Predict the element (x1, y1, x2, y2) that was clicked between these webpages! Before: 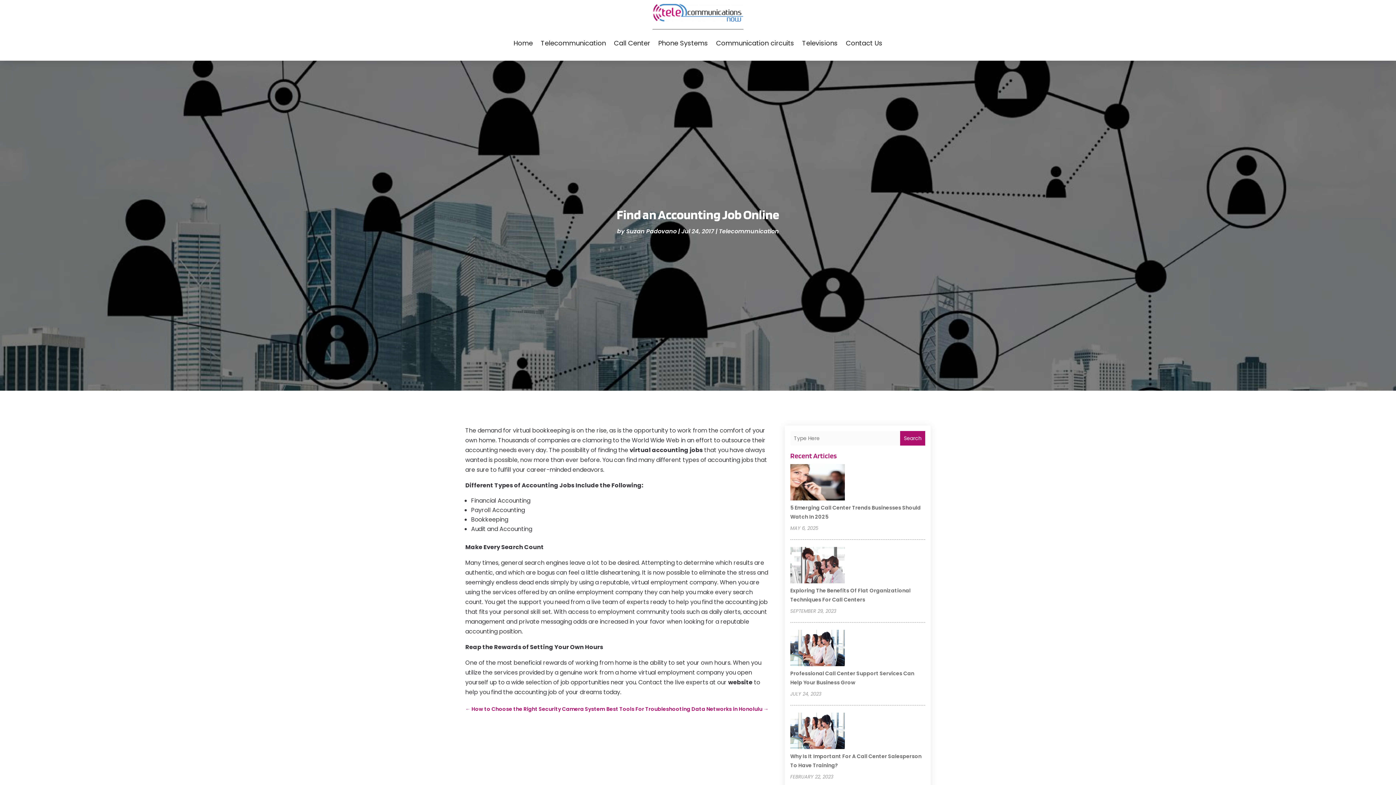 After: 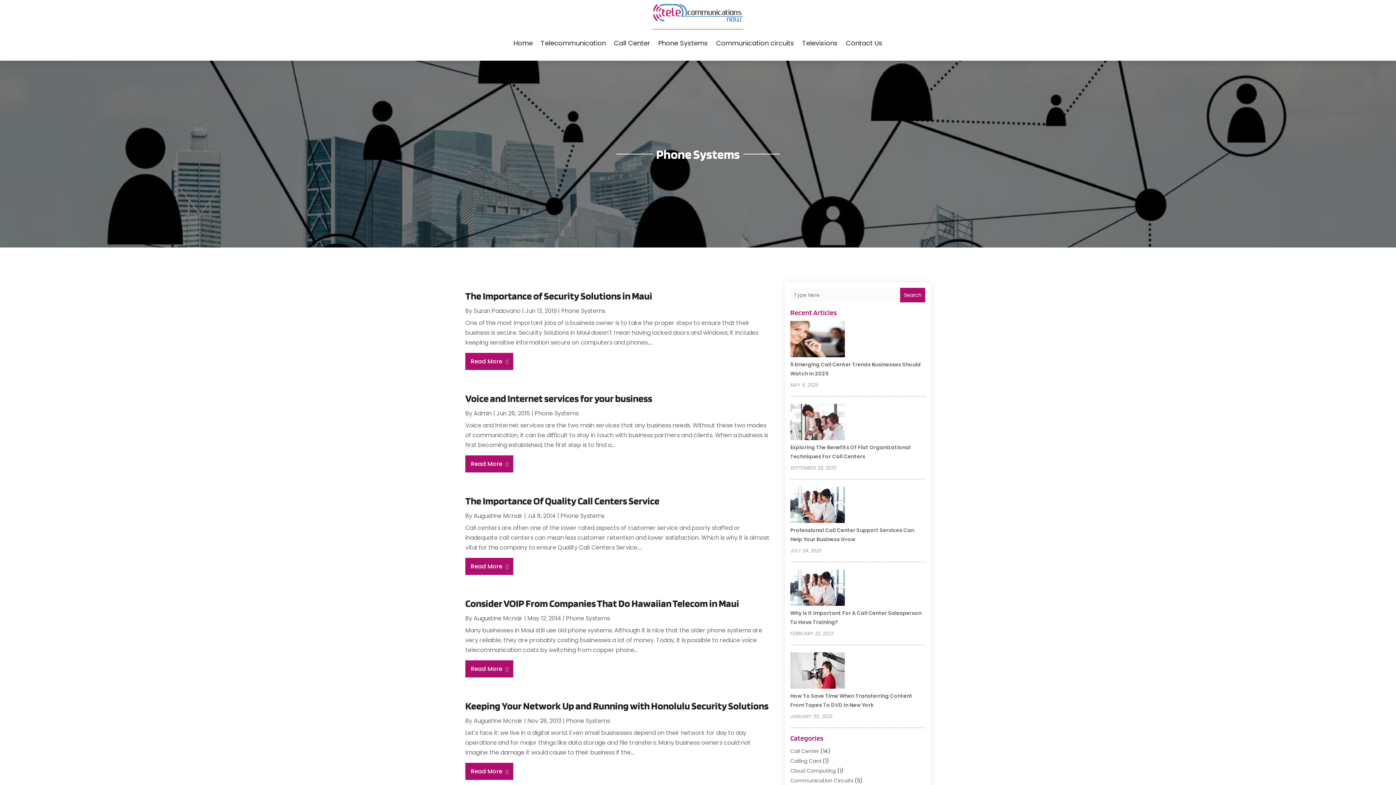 Action: bbox: (658, 29, 708, 57) label: Phone Systems